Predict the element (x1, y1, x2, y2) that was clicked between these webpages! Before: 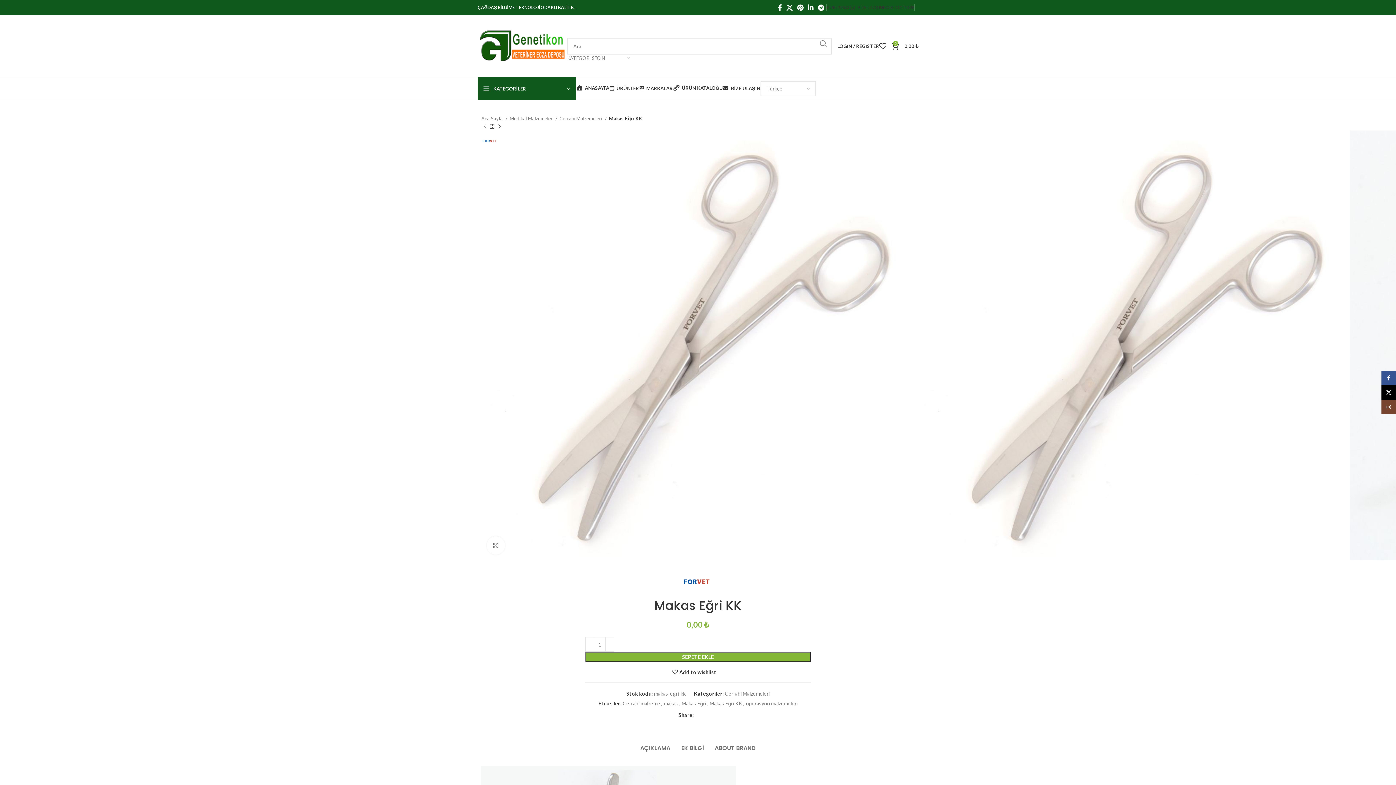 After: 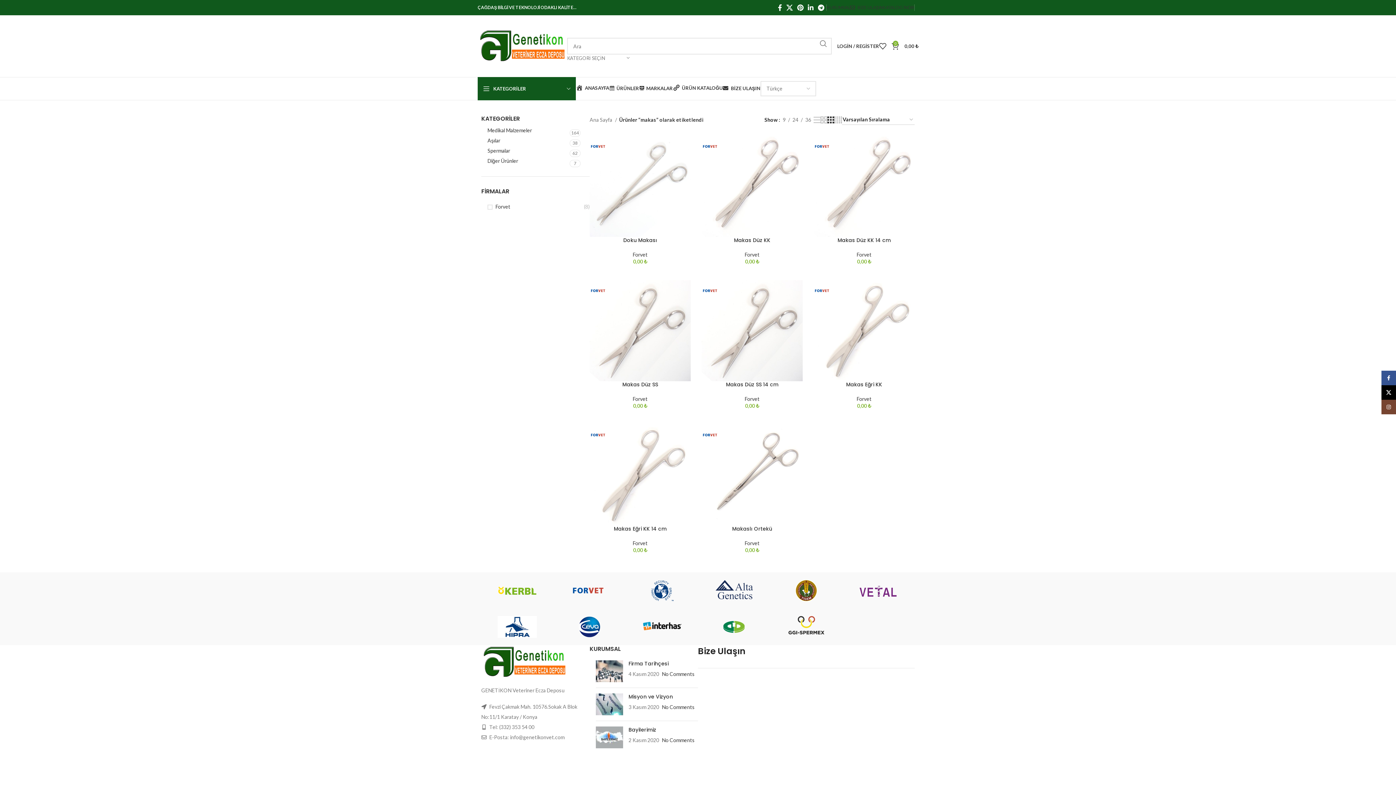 Action: label: makas bbox: (664, 700, 678, 706)